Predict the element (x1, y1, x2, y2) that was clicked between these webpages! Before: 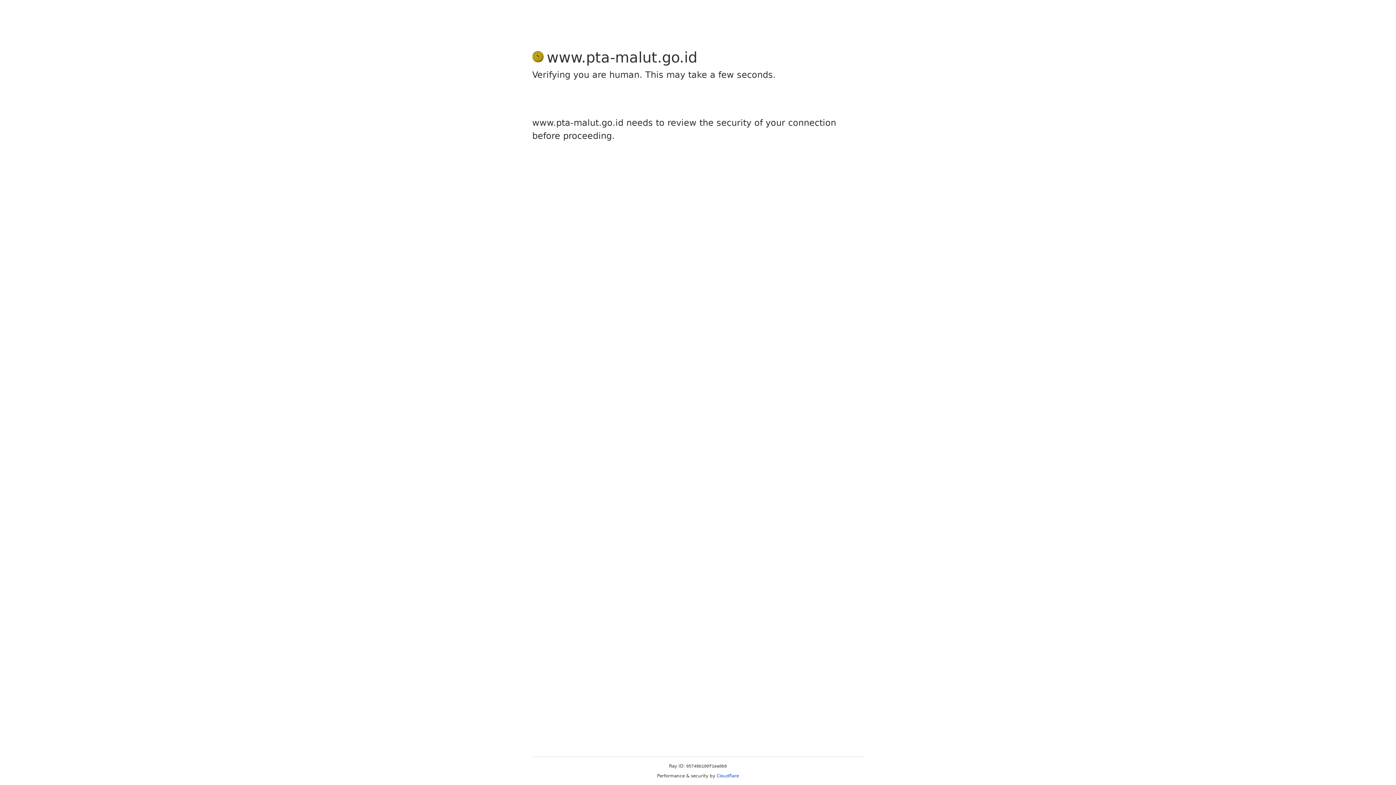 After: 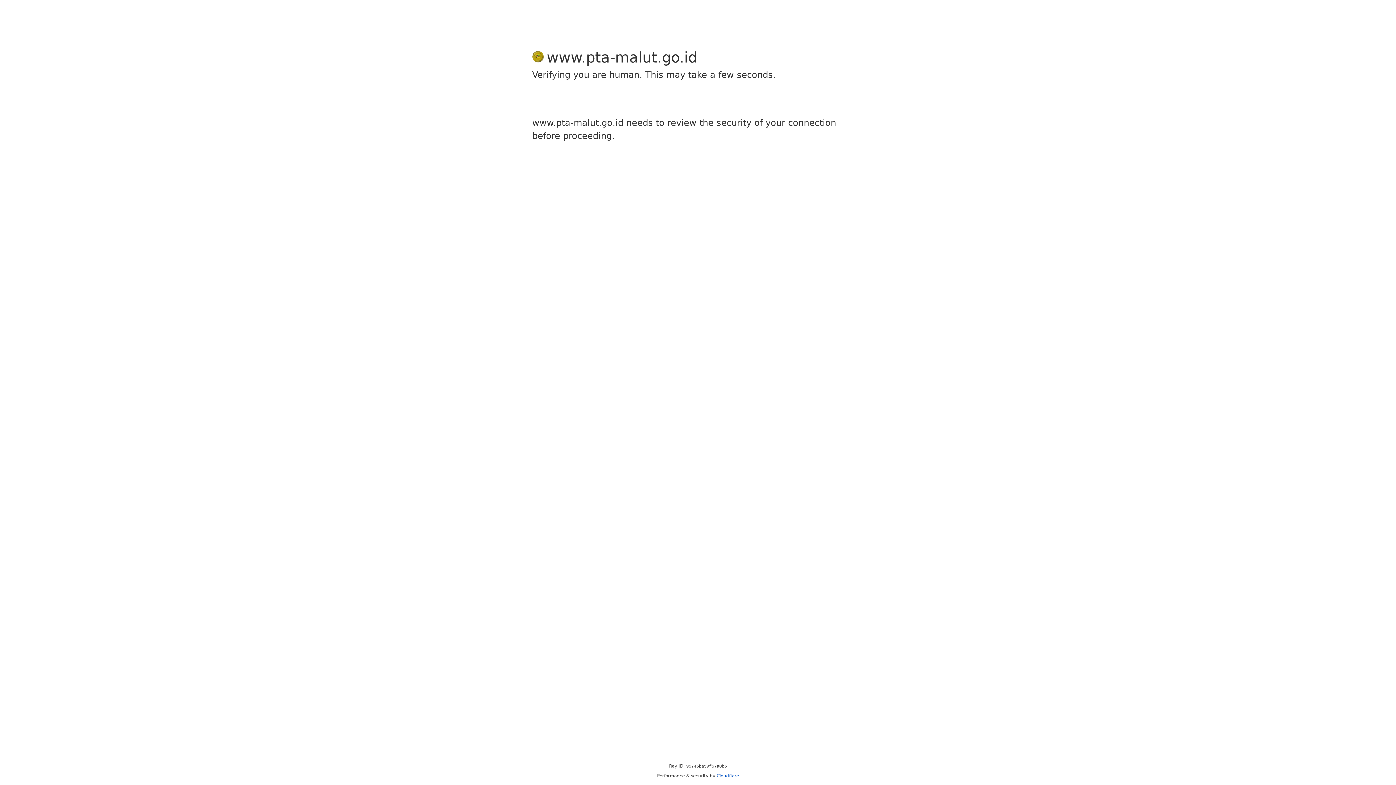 Action: label: Cloudflare bbox: (716, 773, 739, 778)